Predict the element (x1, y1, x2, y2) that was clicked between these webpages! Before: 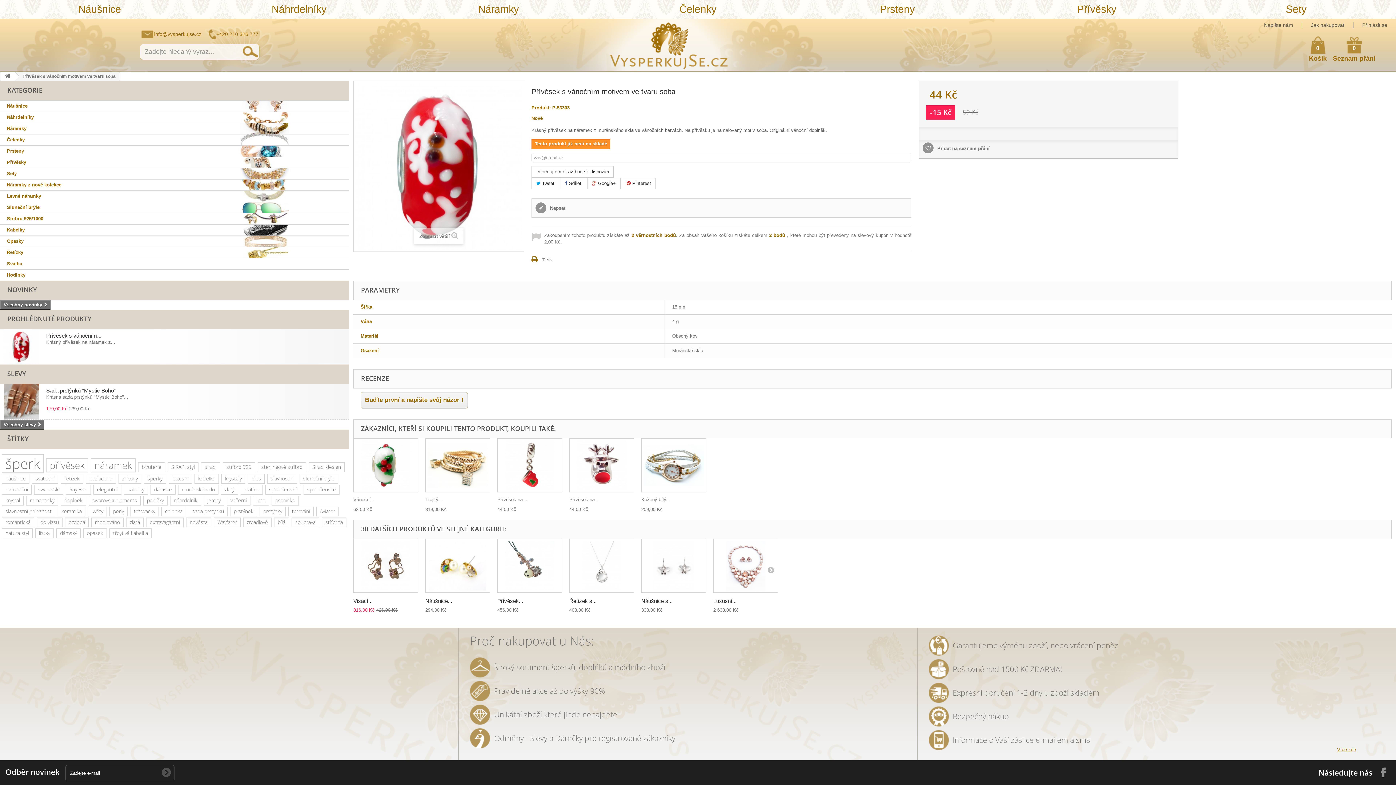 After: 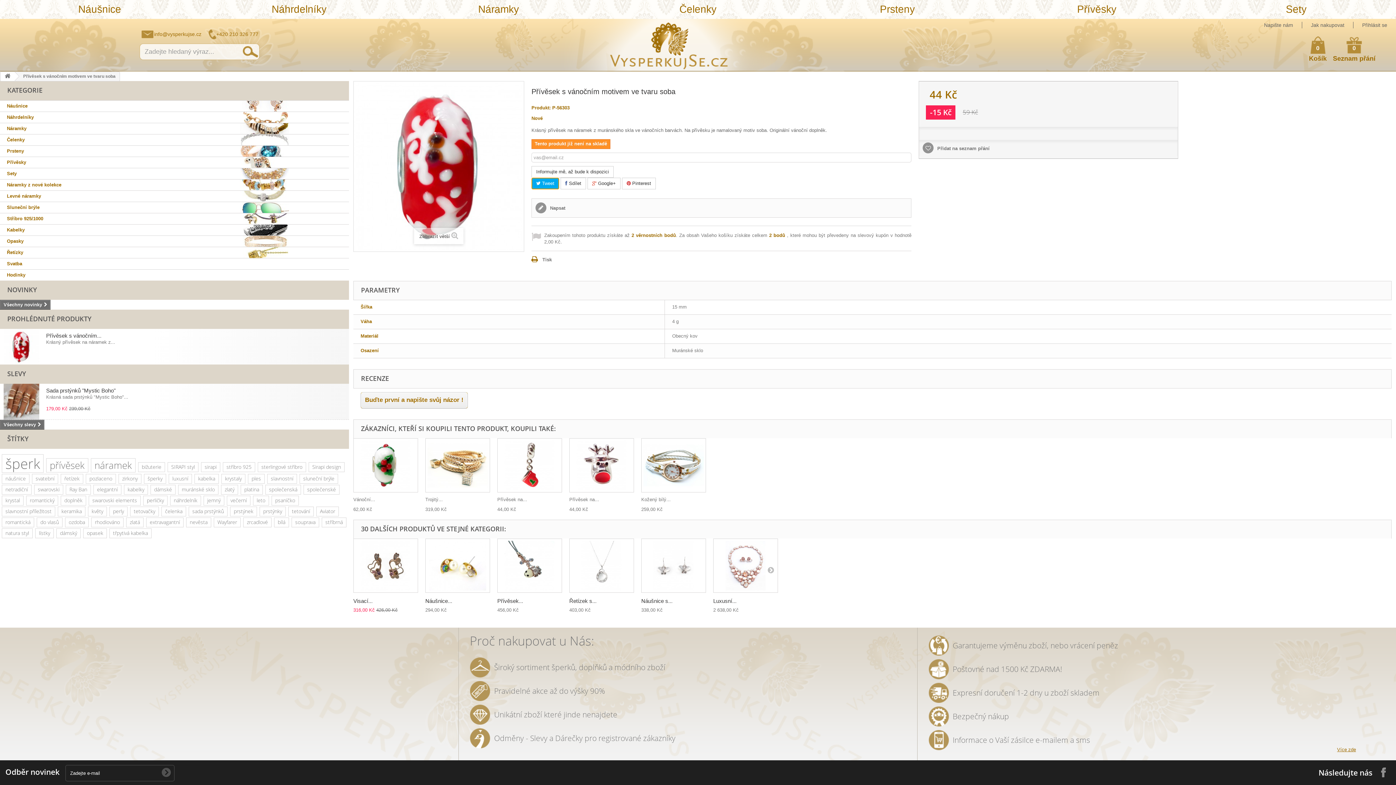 Action: label:  Tweet bbox: (531, 177, 559, 189)